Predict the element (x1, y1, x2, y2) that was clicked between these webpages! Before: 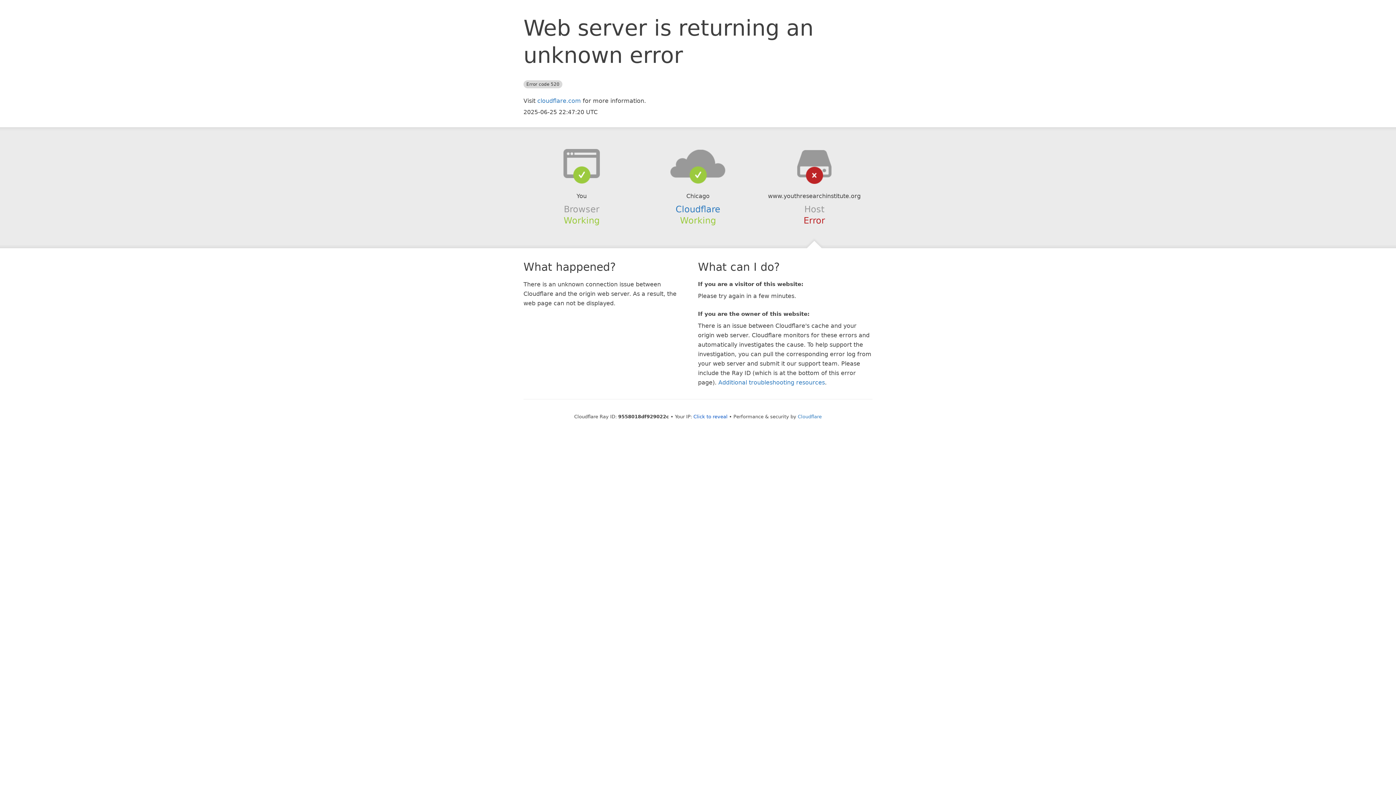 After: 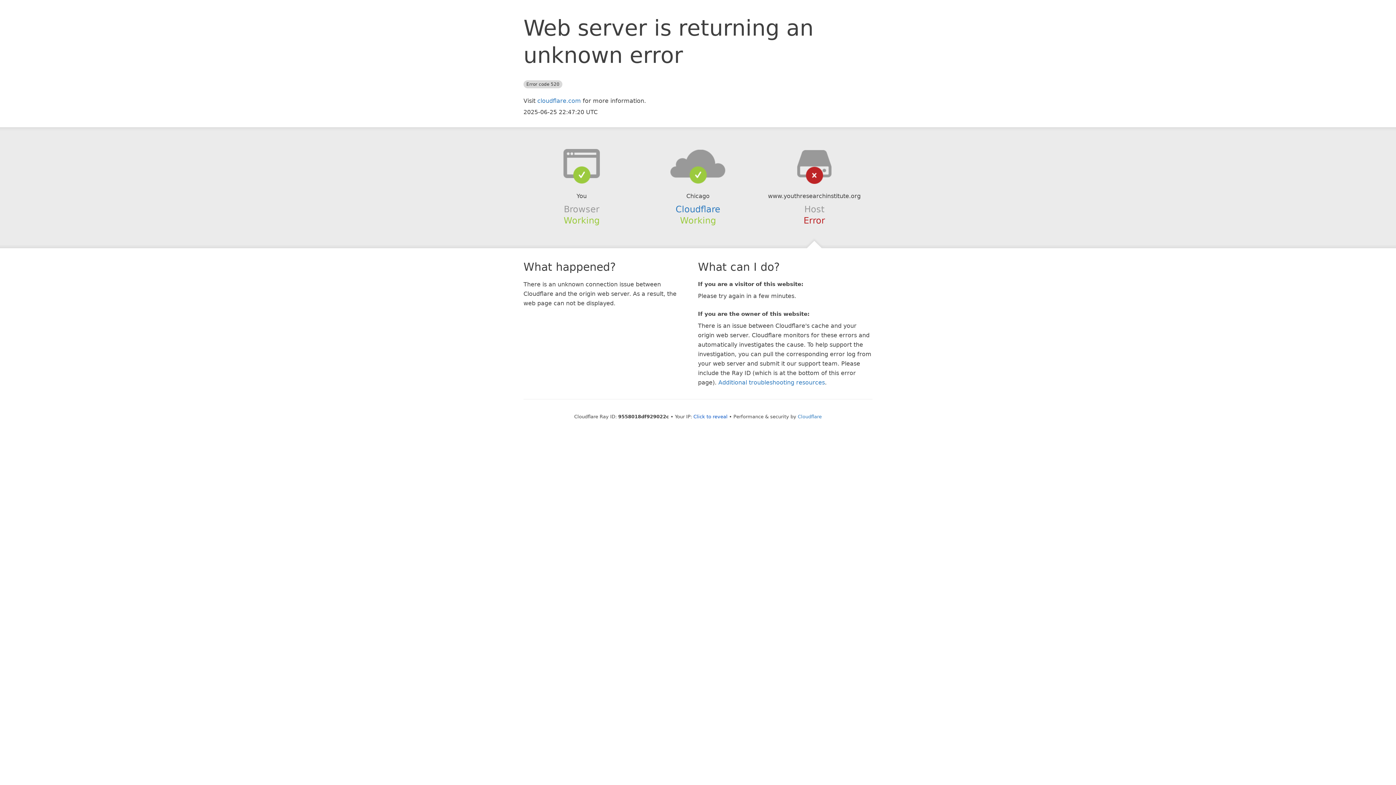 Action: bbox: (639, 148, 756, 178)